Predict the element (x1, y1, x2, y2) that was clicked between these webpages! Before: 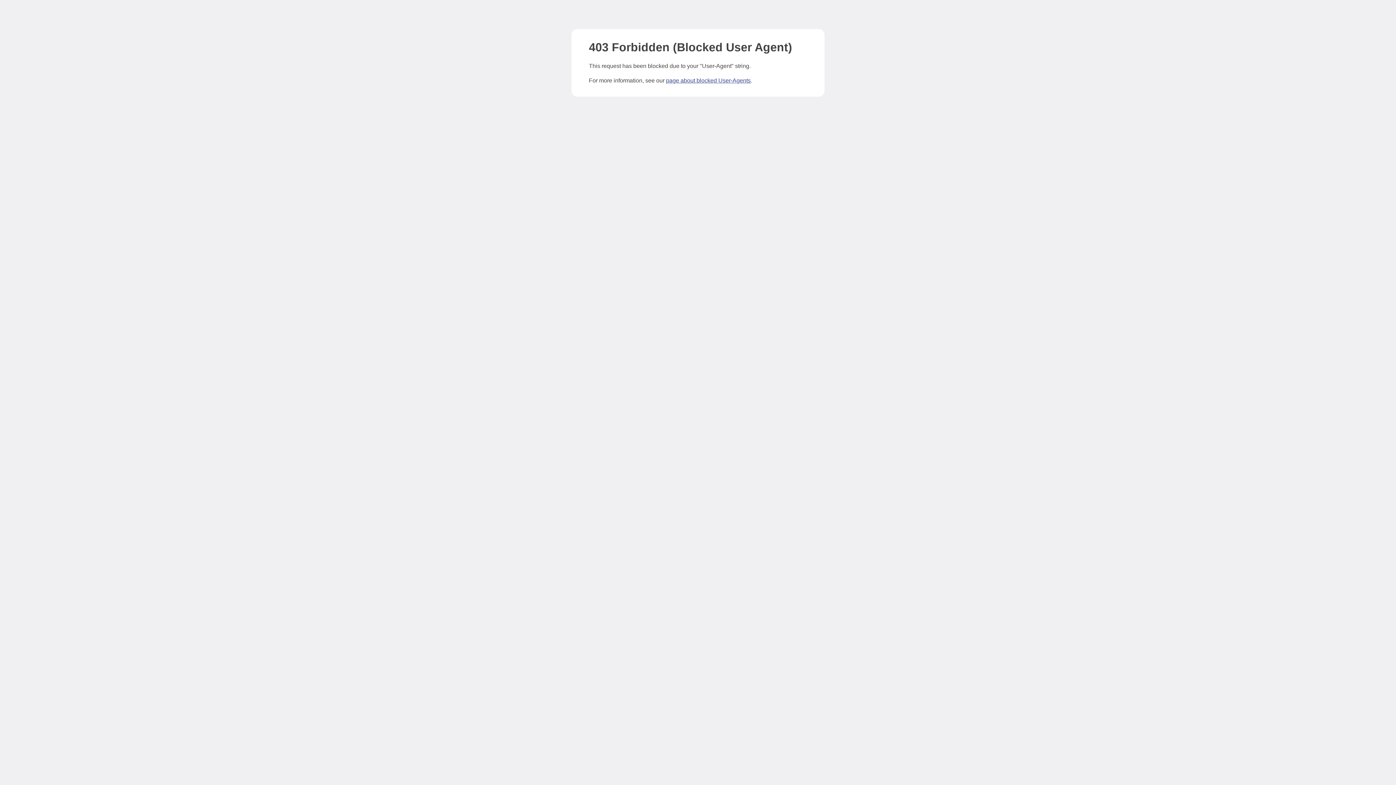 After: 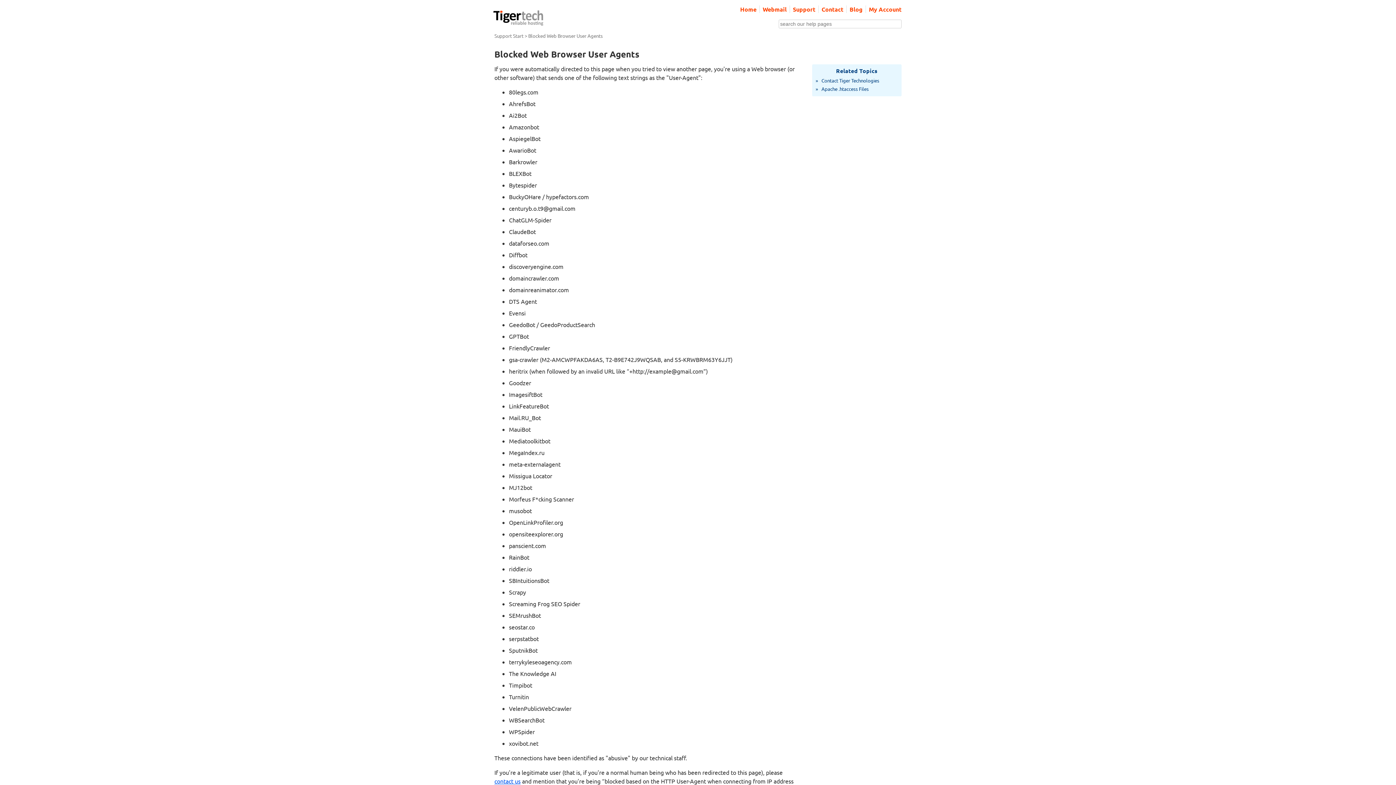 Action: bbox: (666, 77, 750, 83) label: page about blocked User-Agents